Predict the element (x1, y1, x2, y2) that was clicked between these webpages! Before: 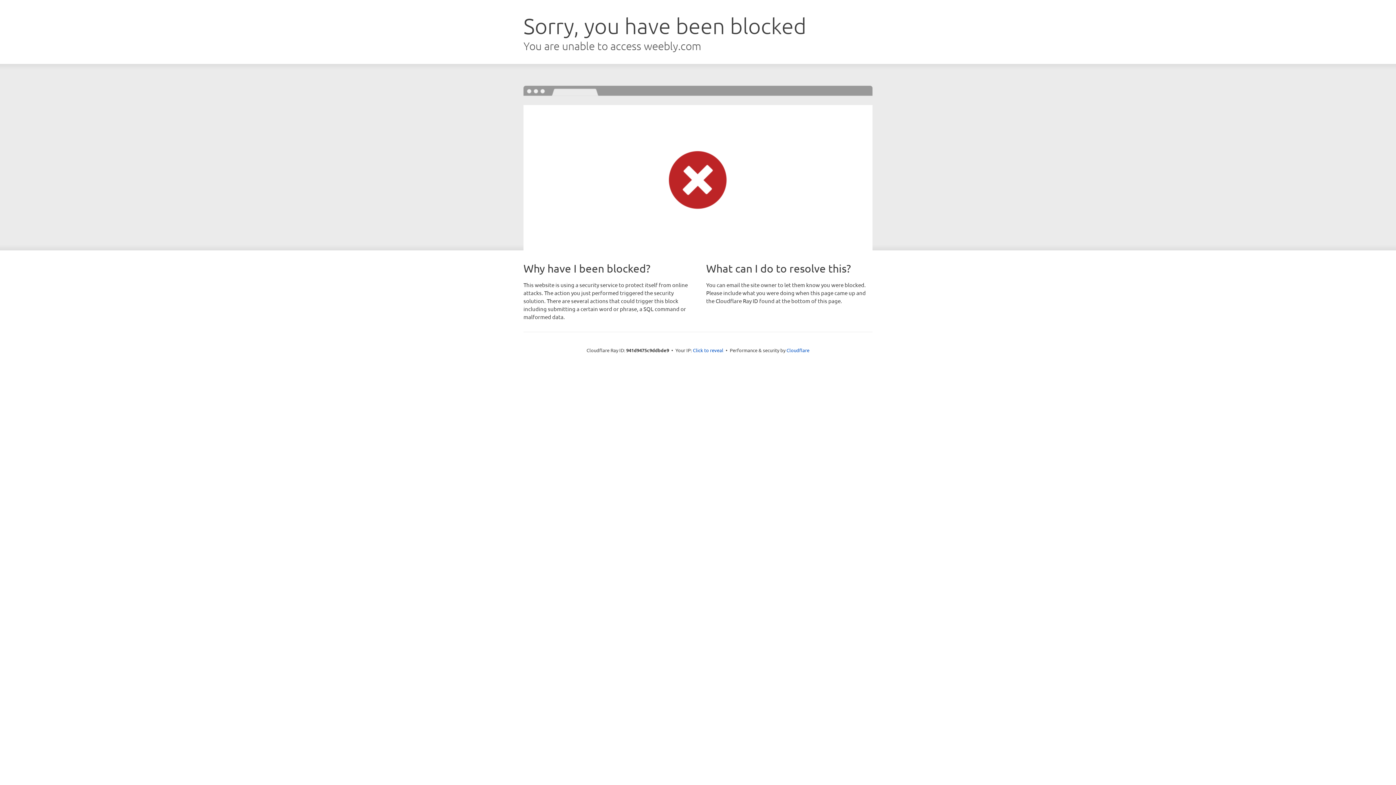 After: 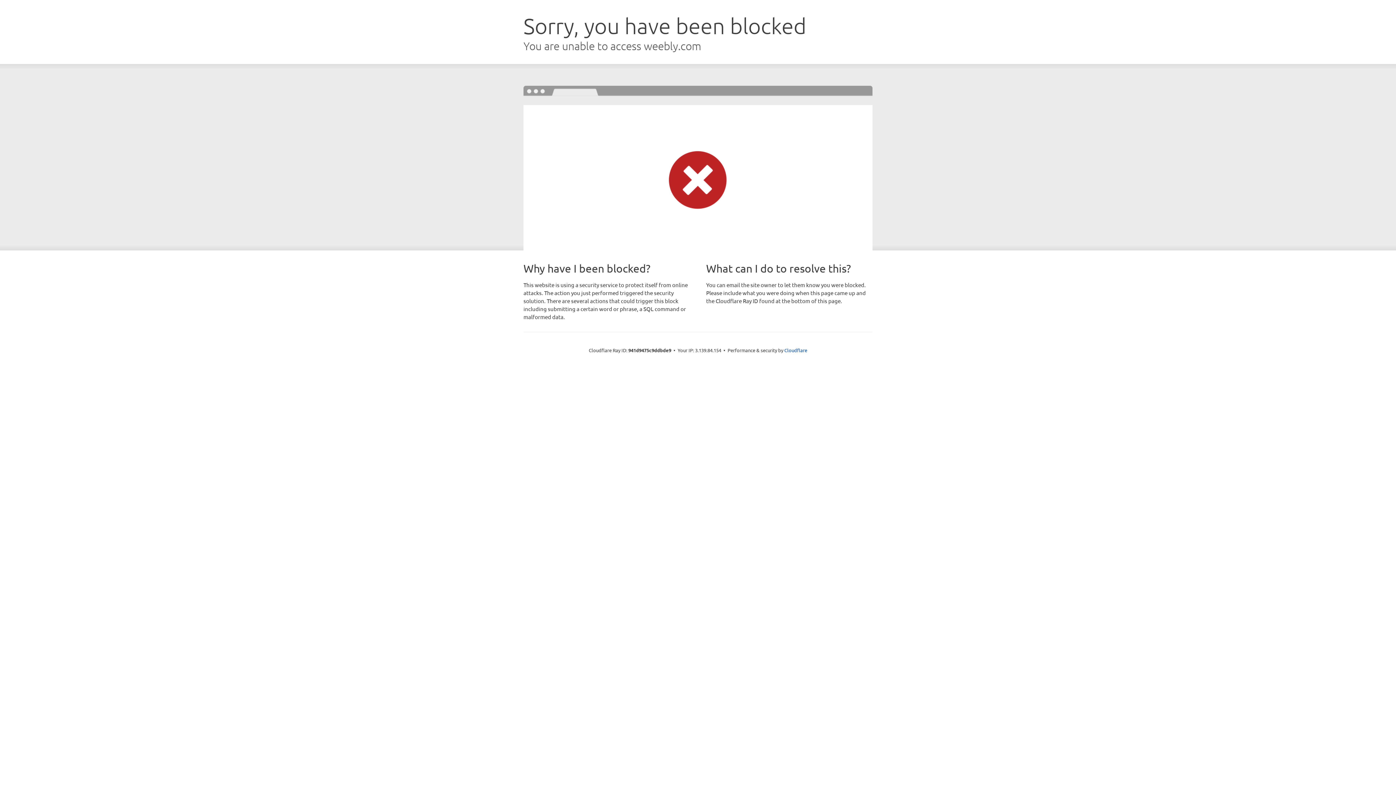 Action: label: Click to reveal bbox: (693, 346, 723, 353)